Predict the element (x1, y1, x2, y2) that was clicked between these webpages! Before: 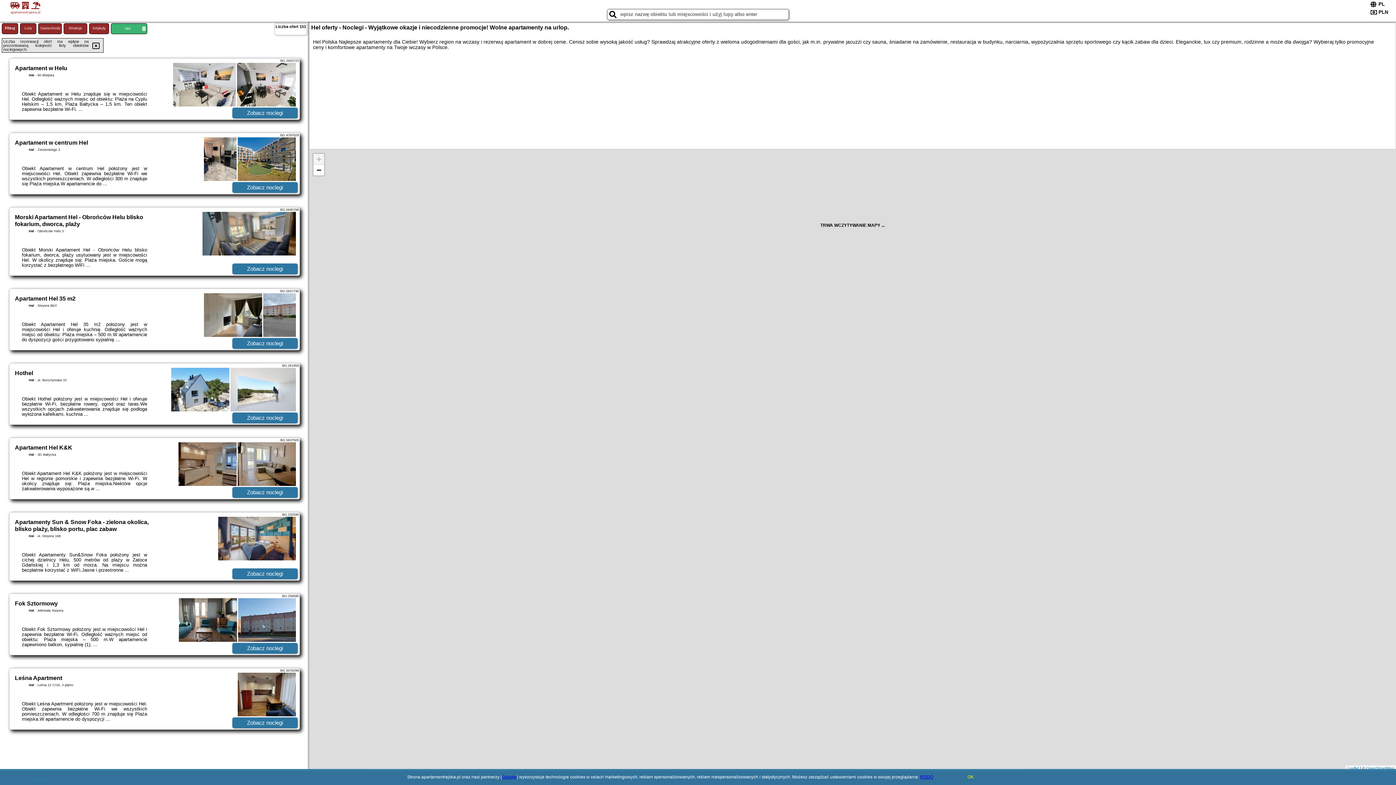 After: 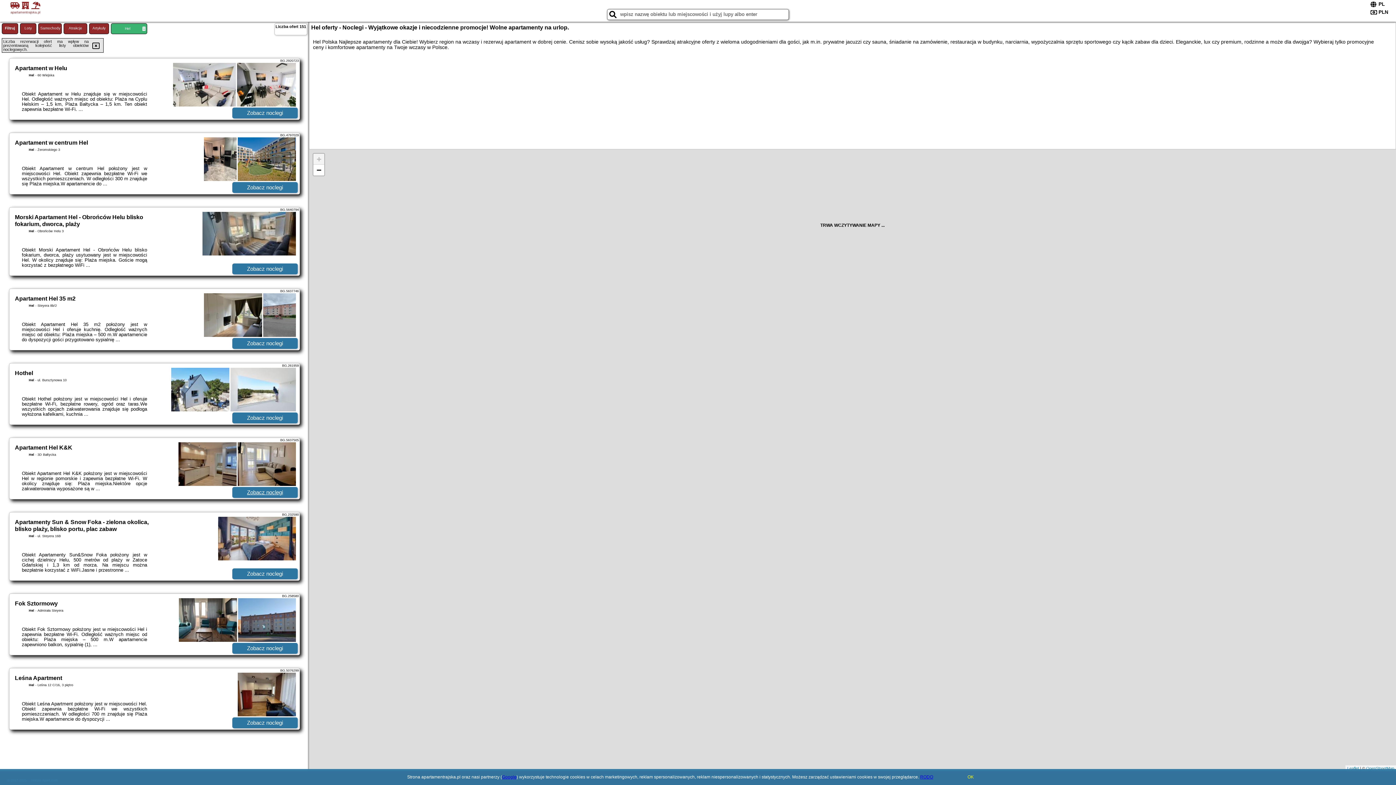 Action: label: Zobacz noclegi bbox: (232, 487, 297, 498)